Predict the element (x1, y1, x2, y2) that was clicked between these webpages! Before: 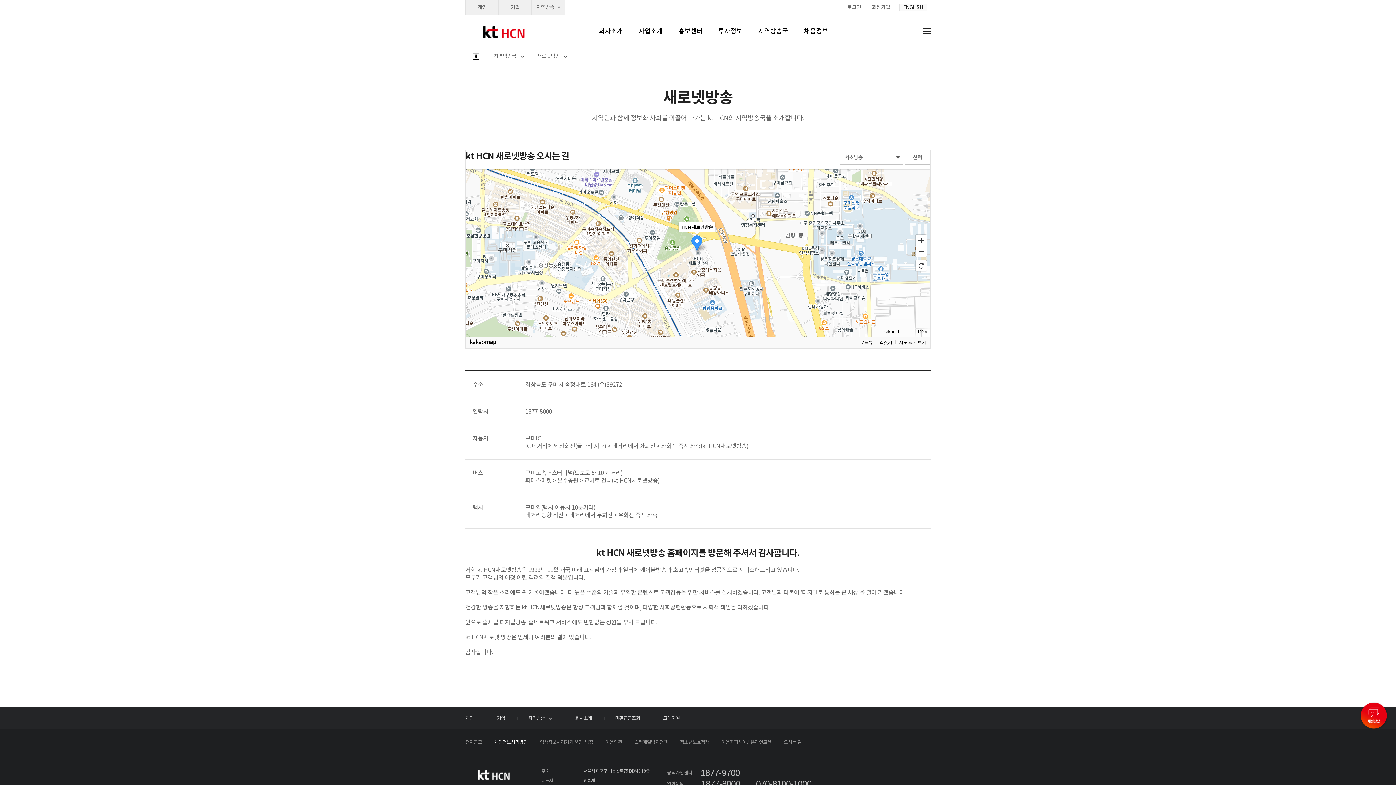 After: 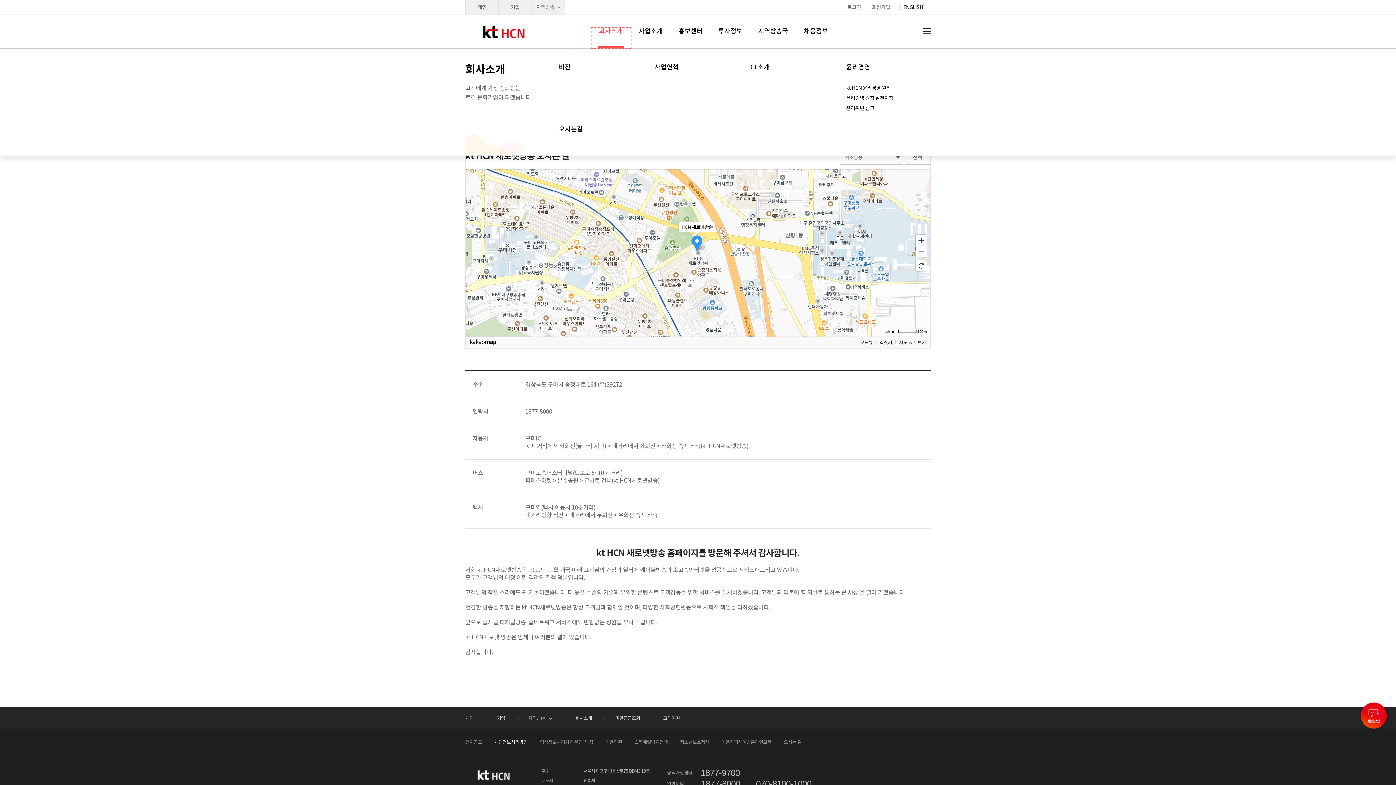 Action: label: 회사소개 bbox: (591, 28, 630, 47)